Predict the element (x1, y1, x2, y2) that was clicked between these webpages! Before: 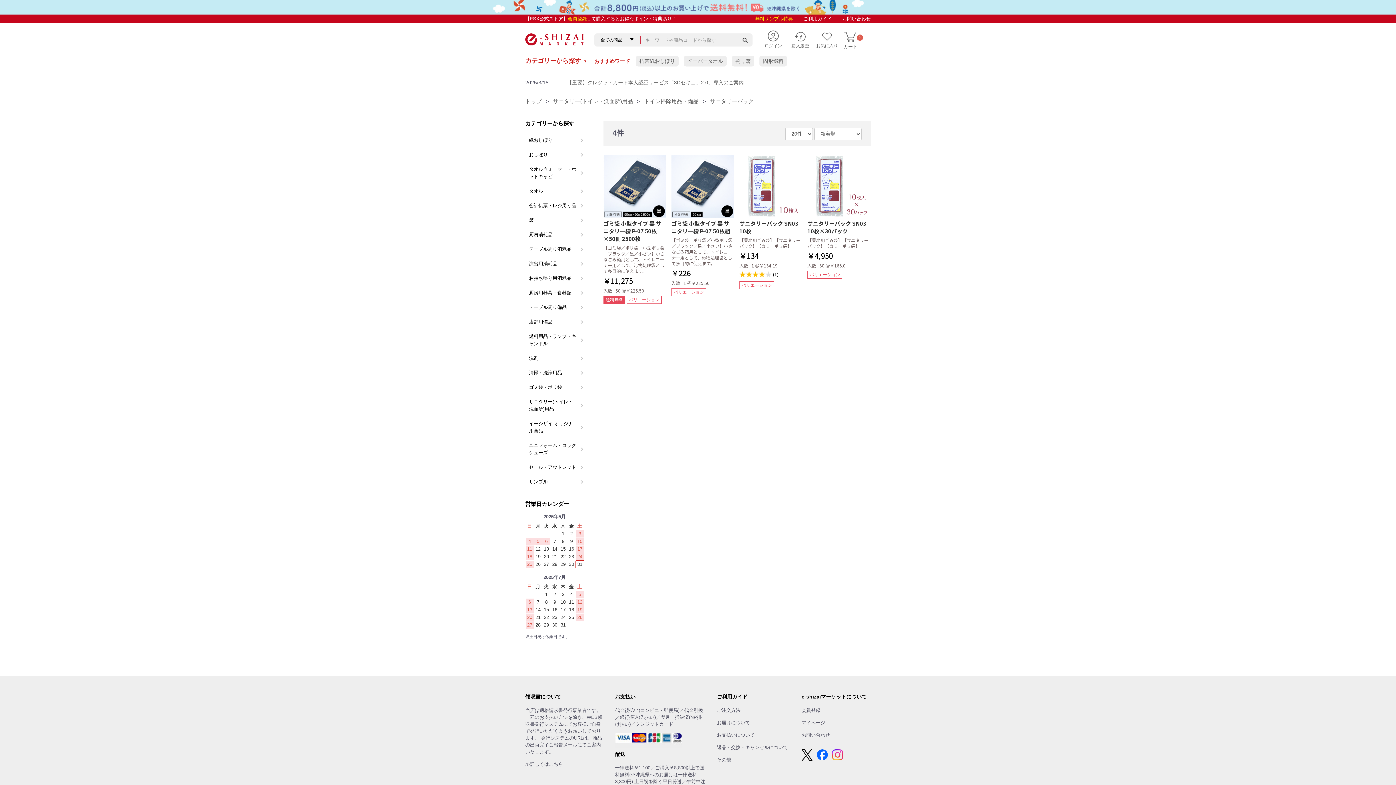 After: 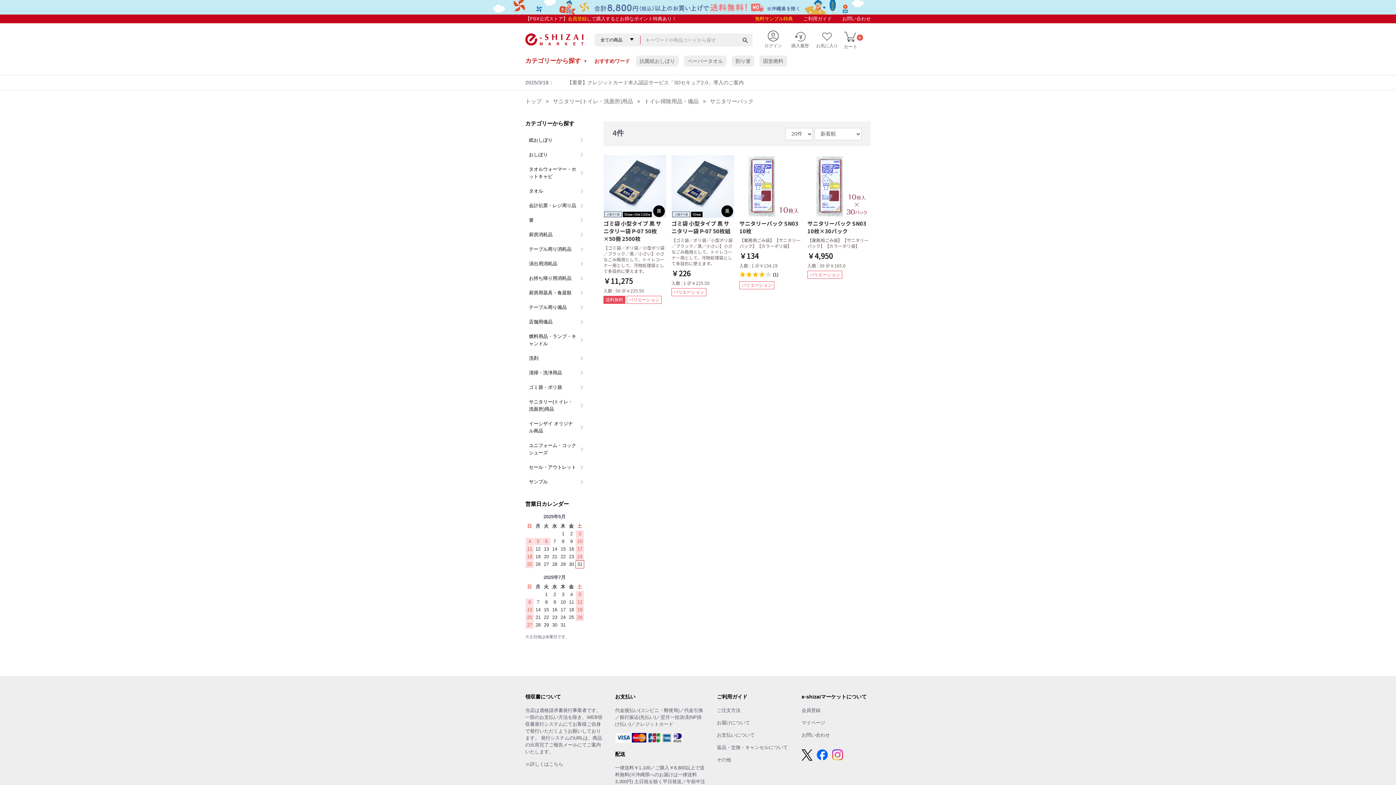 Action: bbox: (710, 98, 753, 104) label: サニタリーパック